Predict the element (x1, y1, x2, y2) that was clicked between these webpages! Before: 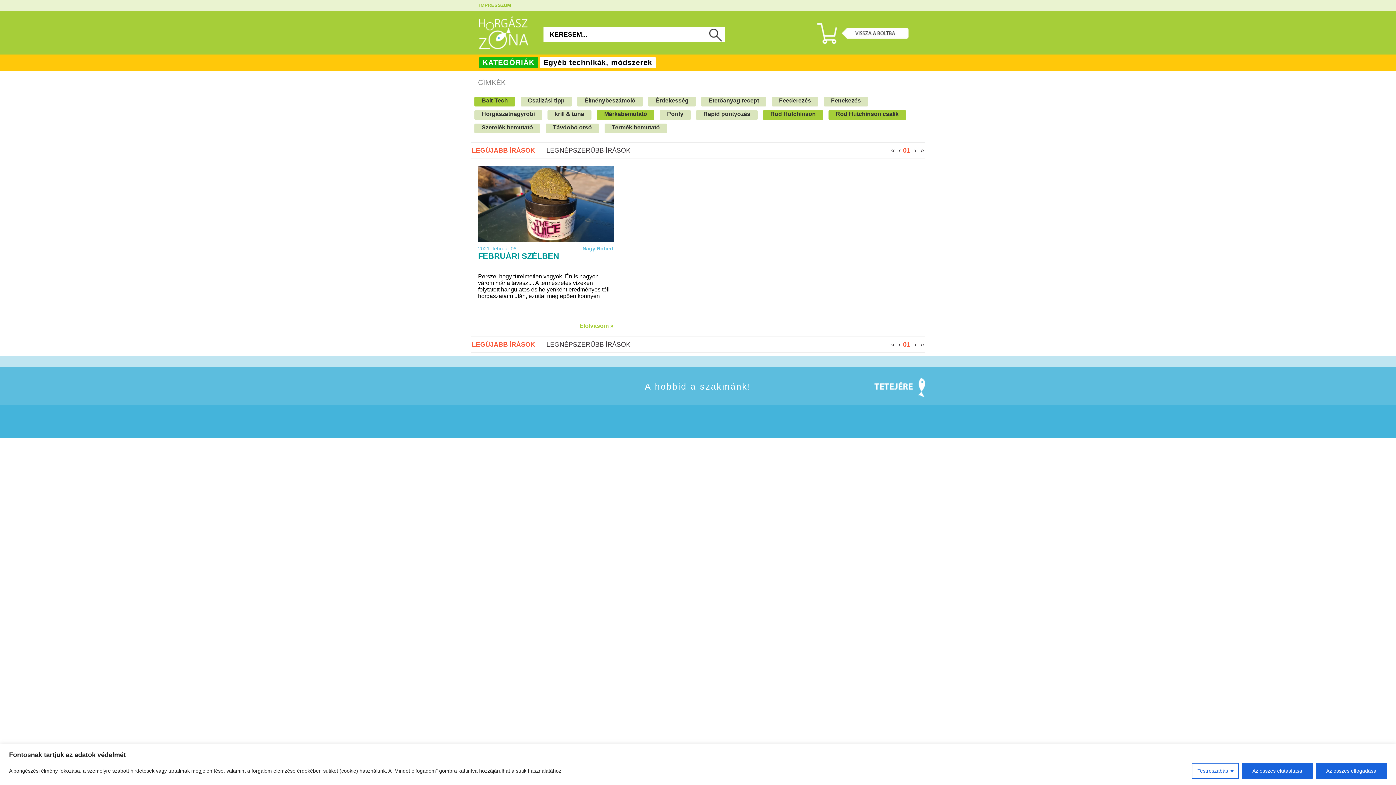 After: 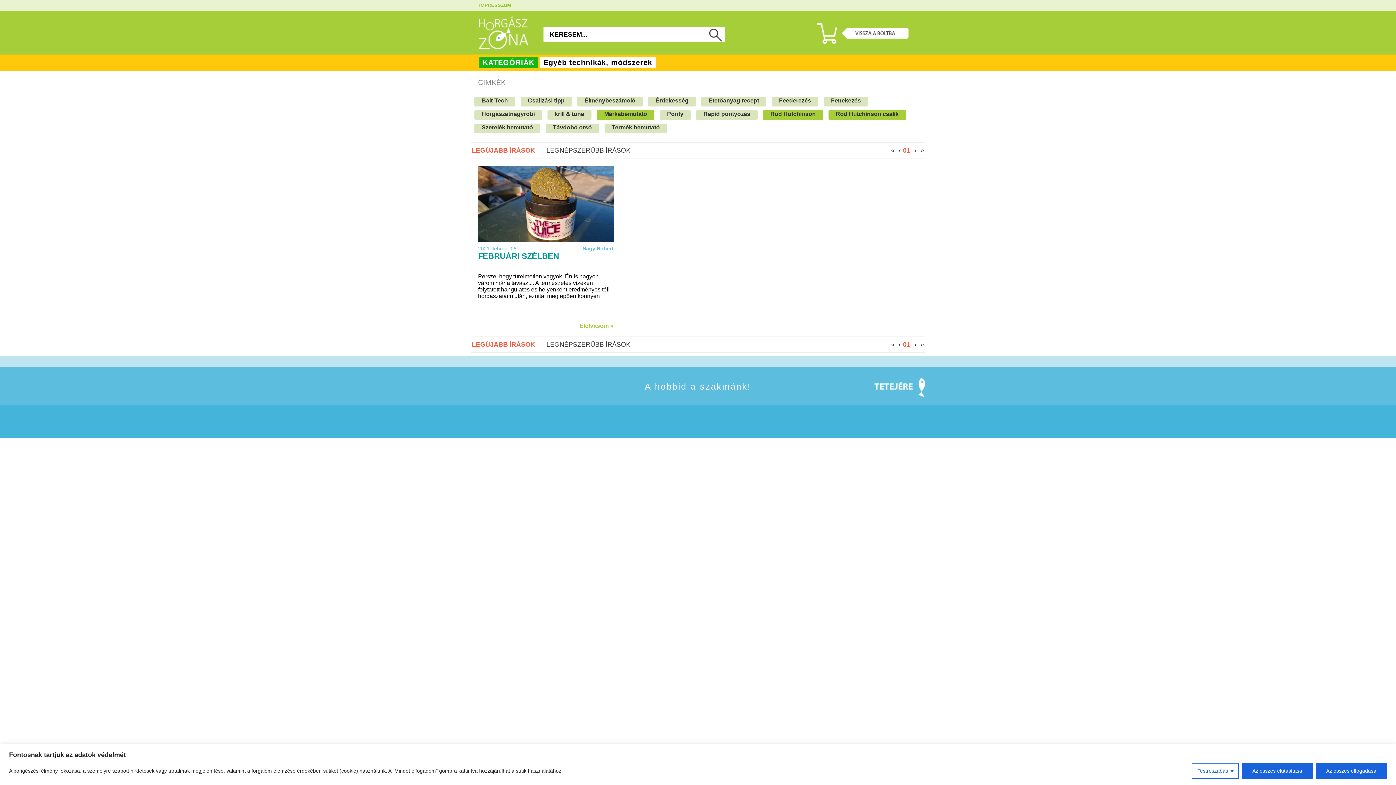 Action: bbox: (481, 97, 508, 103) label: Bait-Tech